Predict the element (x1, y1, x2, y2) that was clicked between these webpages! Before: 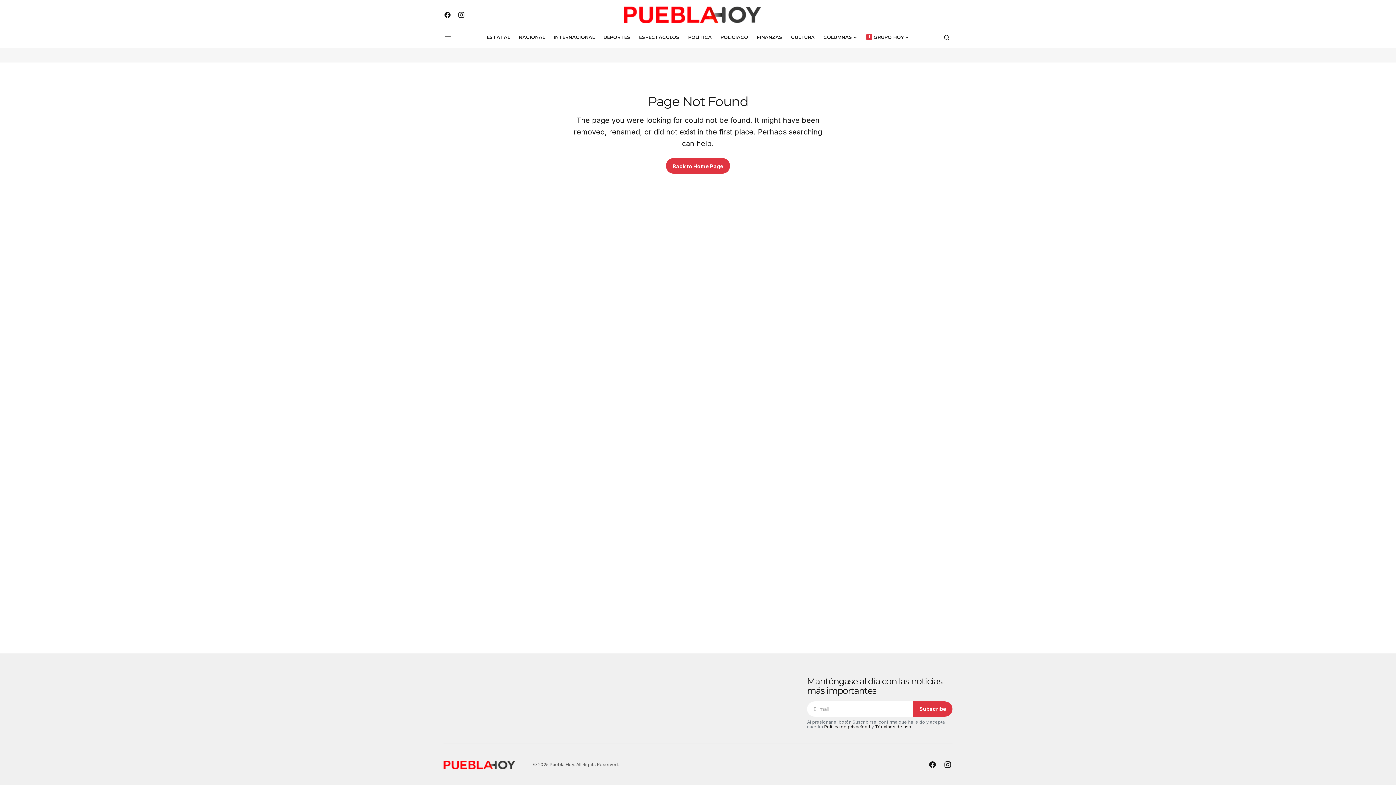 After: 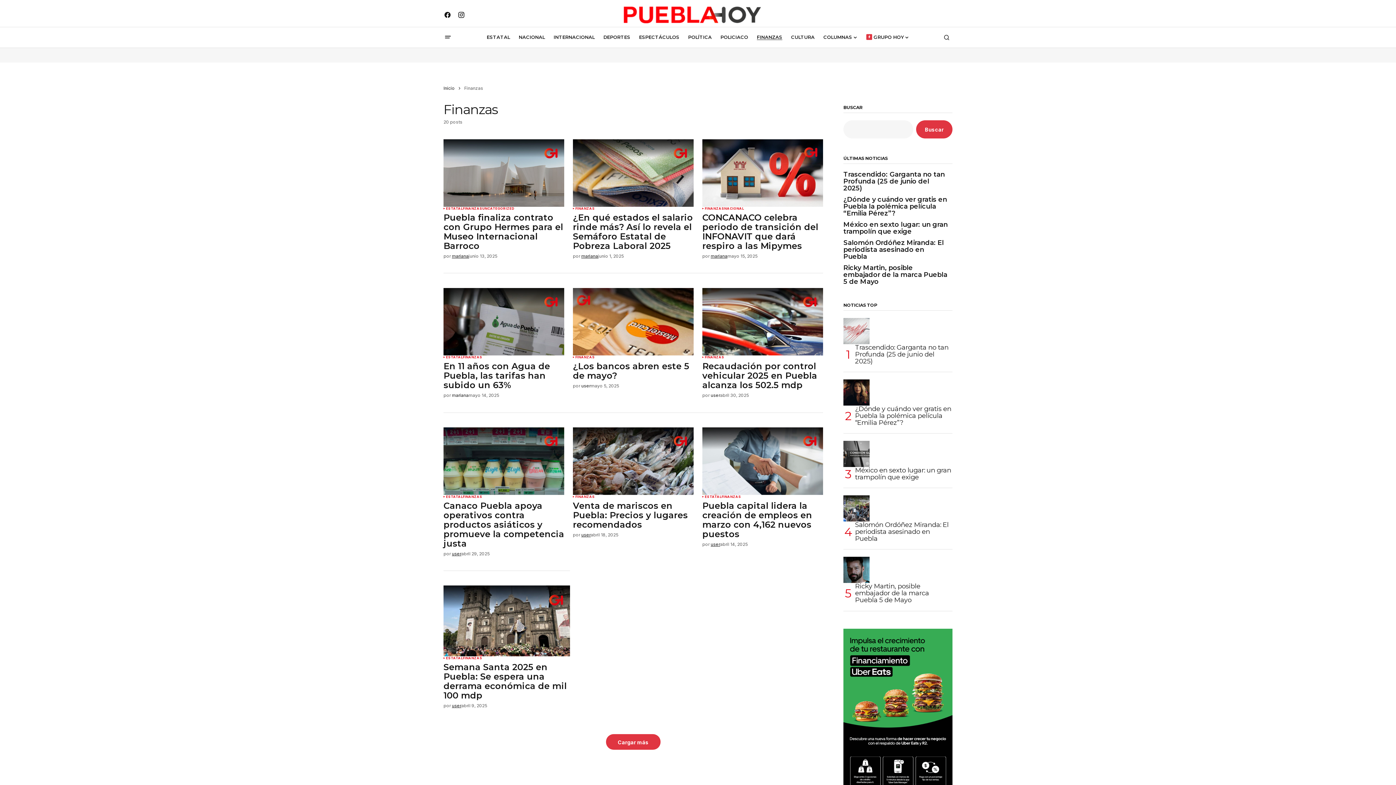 Action: label: FINANZAS bbox: (752, 27, 786, 47)